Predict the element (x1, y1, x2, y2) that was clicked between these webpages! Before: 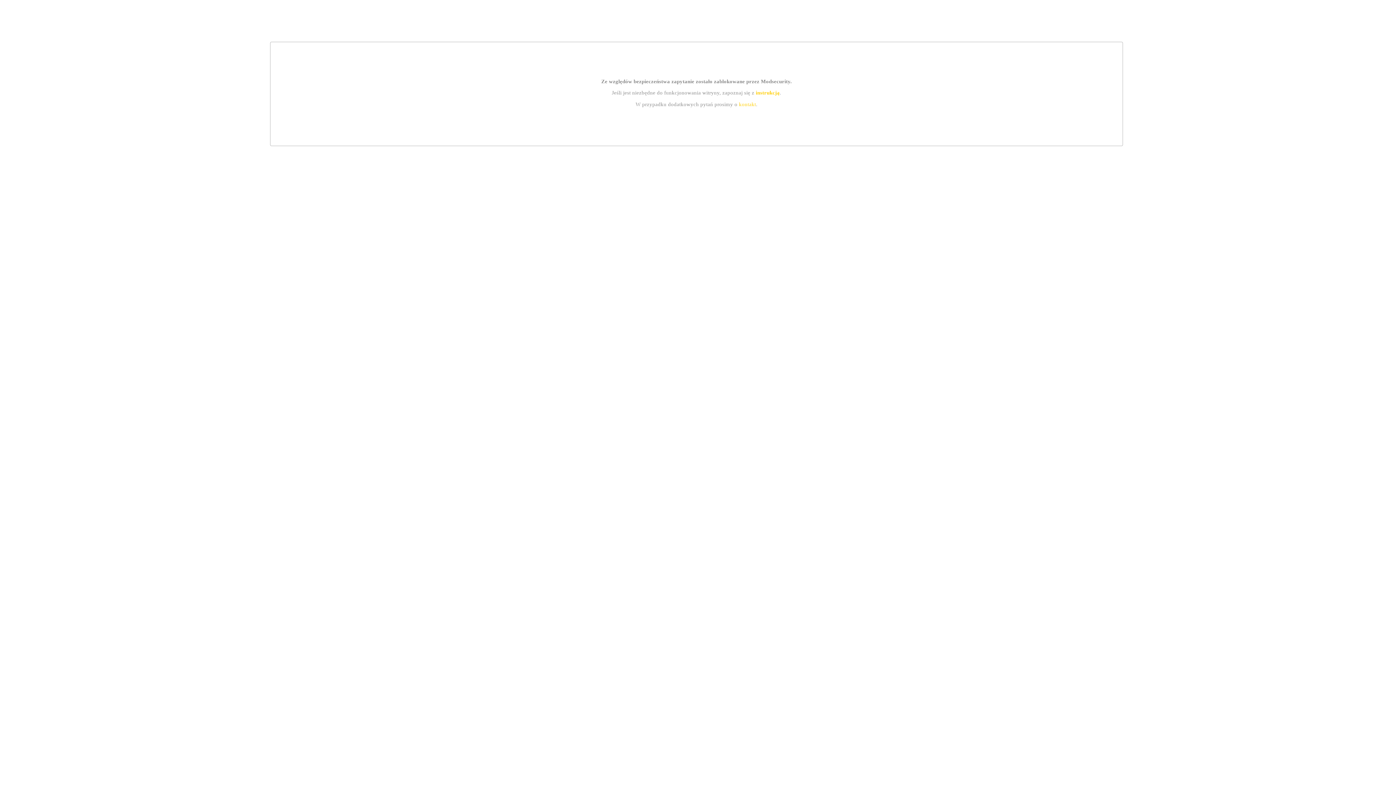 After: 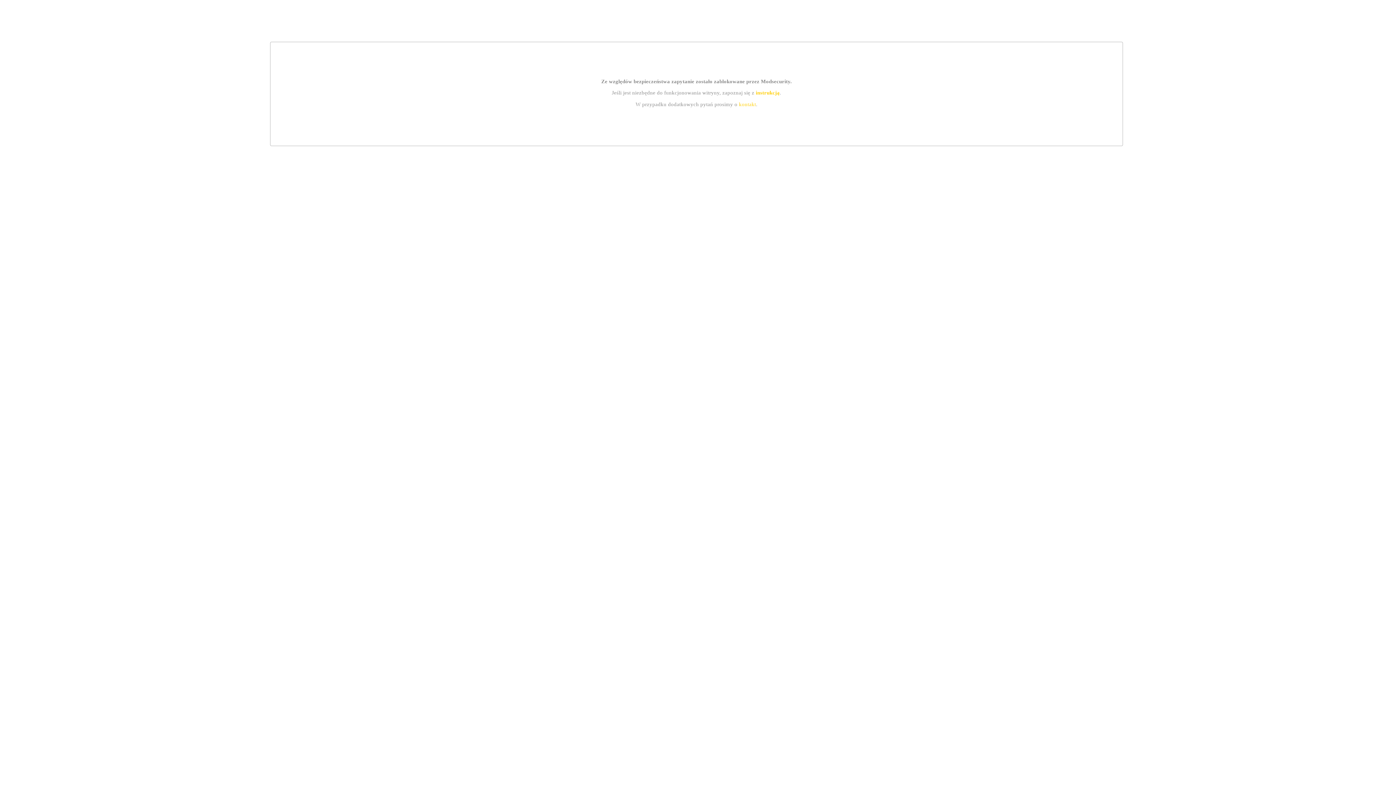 Action: bbox: (739, 101, 756, 107) label: kontakt